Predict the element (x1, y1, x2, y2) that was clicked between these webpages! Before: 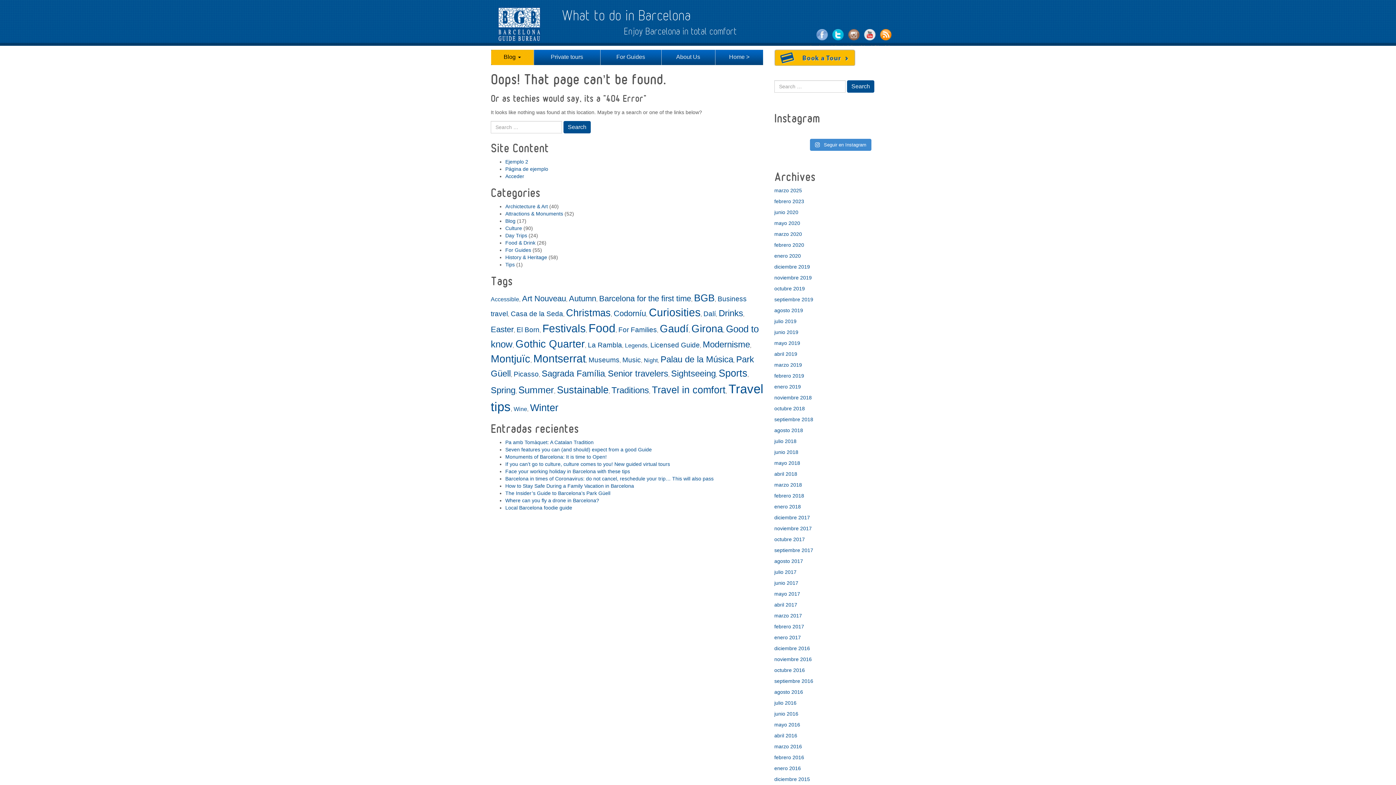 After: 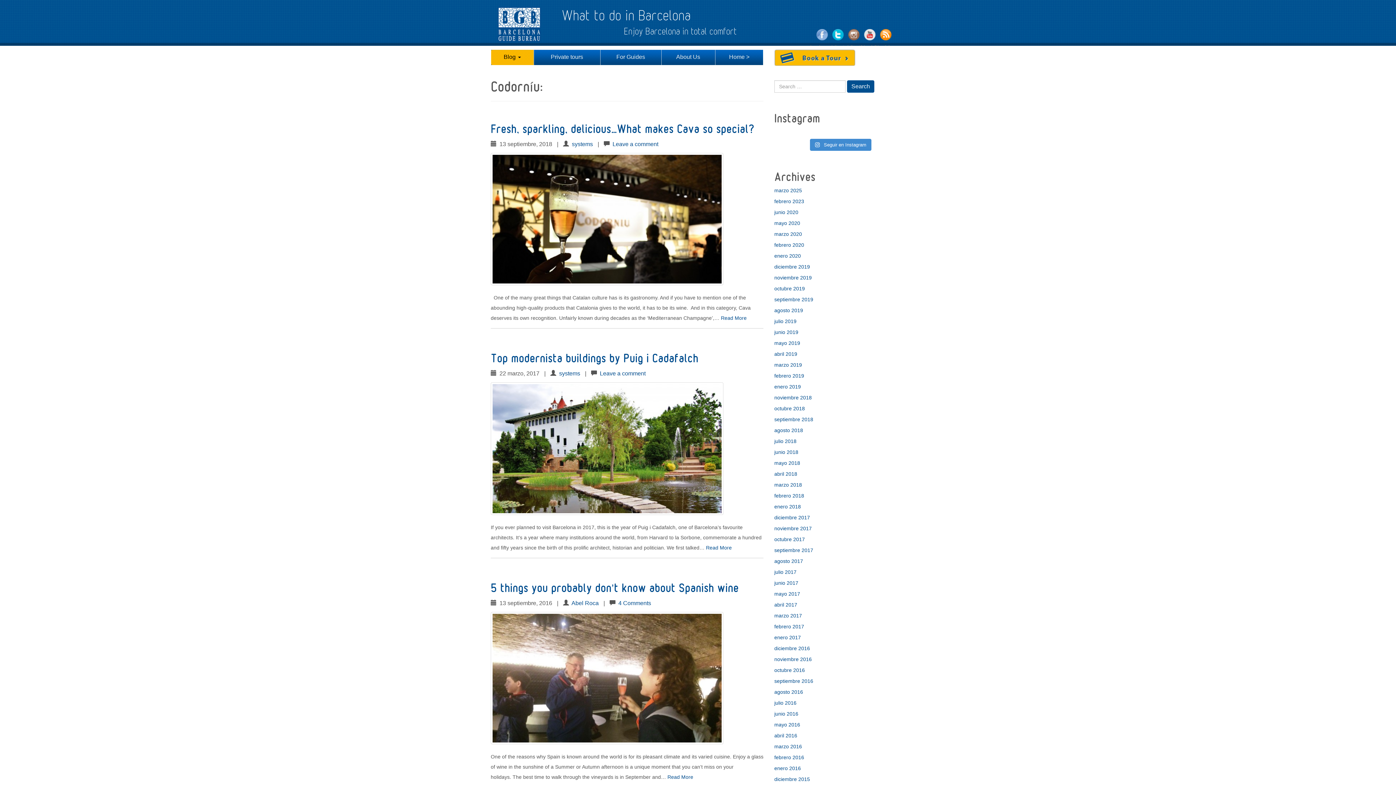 Action: bbox: (613, 309, 646, 318) label: Codorníu (4 elementos)